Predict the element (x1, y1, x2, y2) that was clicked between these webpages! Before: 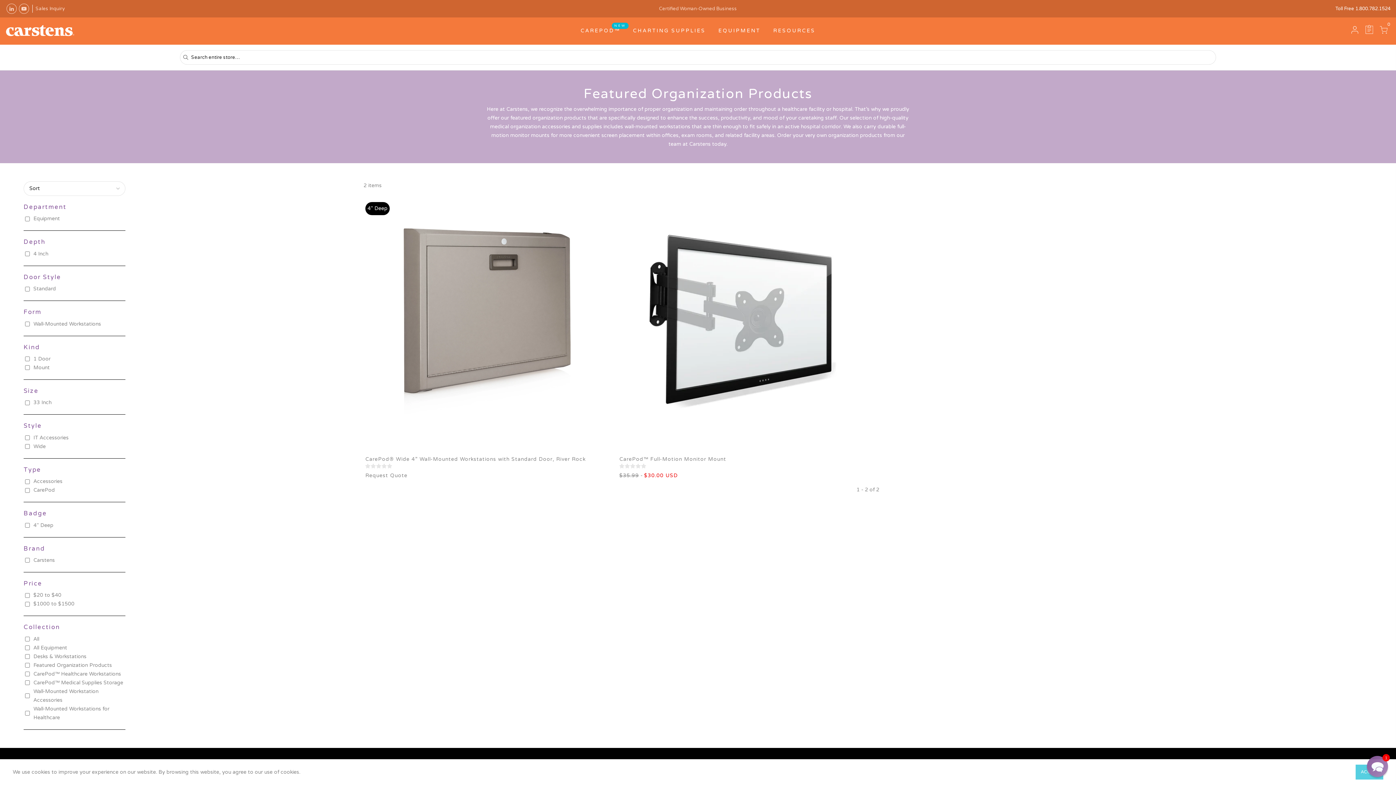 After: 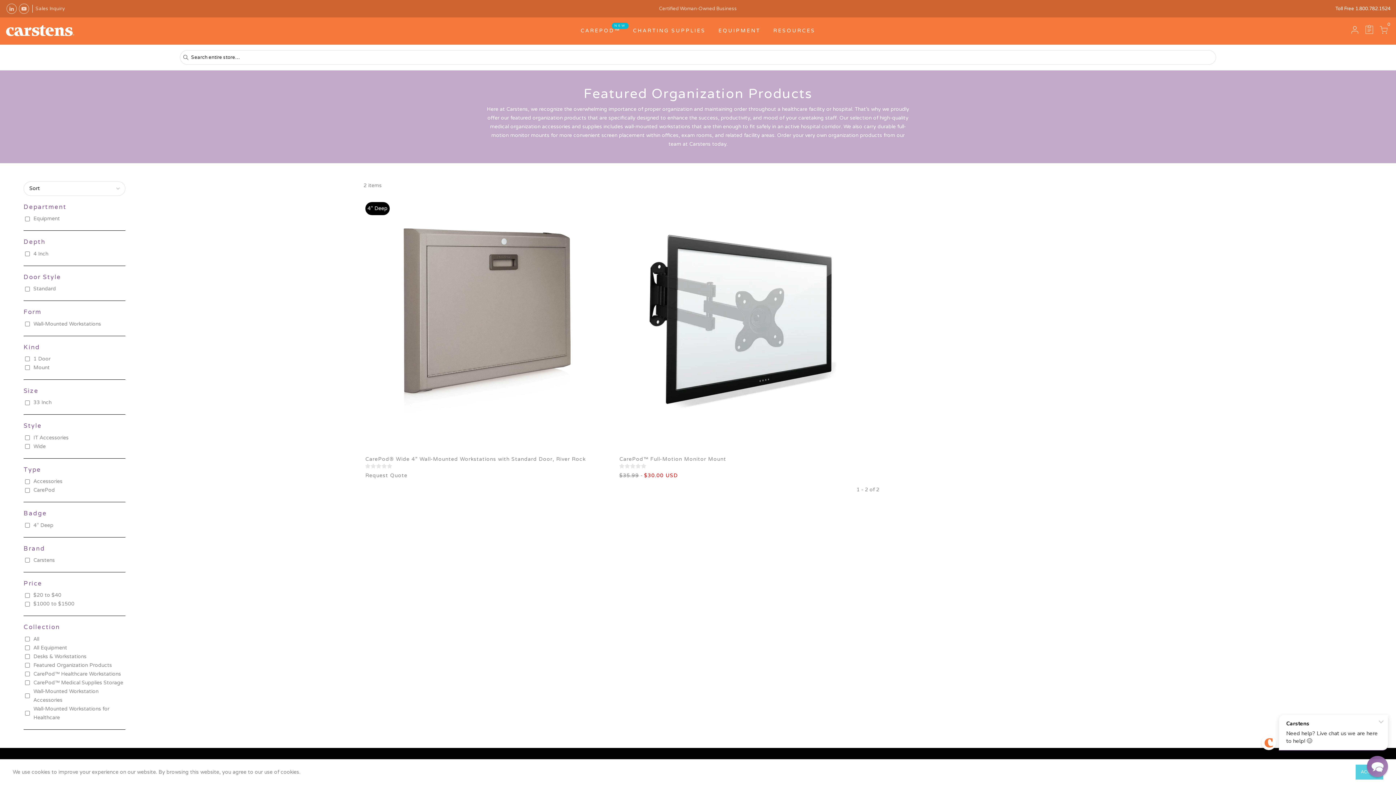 Action: bbox: (767, 18, 822, 43) label: RESOURCES